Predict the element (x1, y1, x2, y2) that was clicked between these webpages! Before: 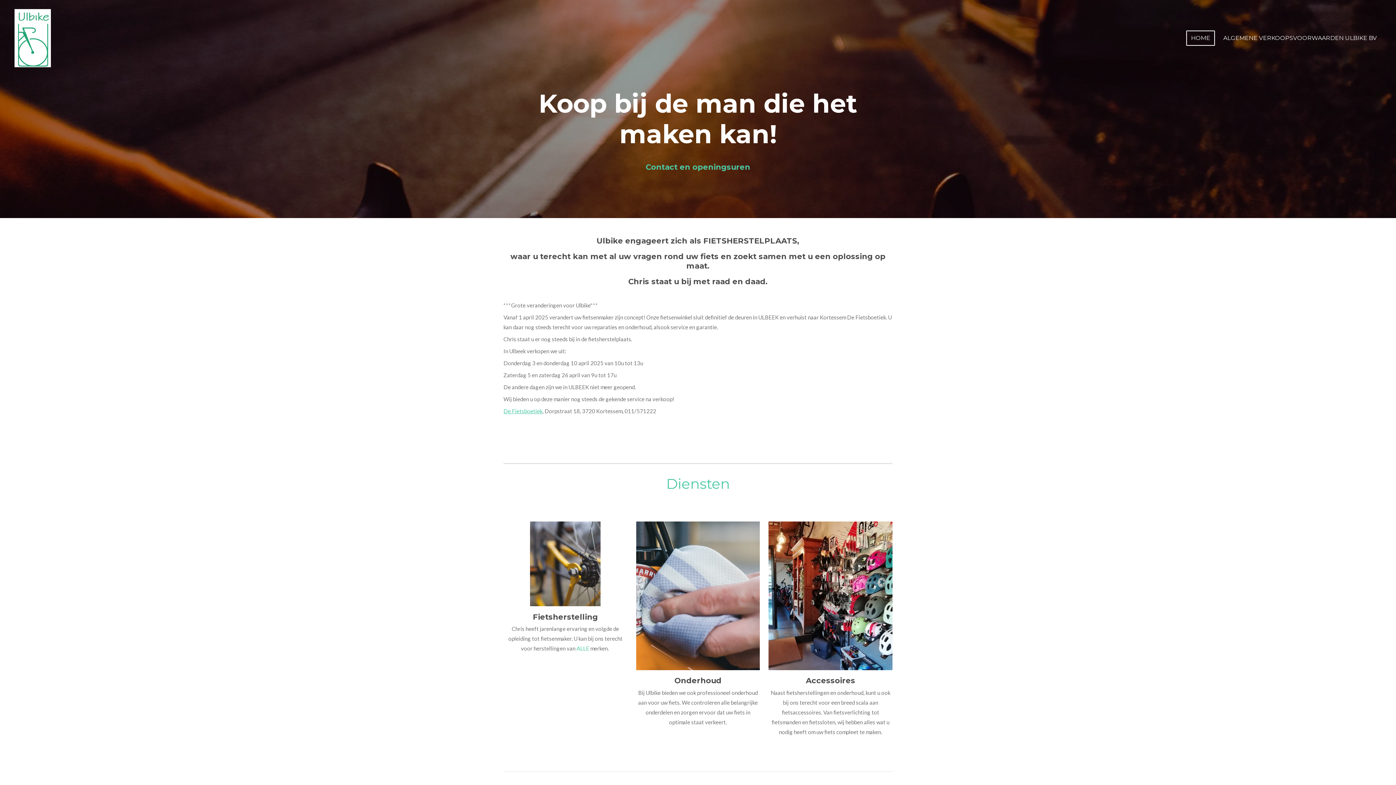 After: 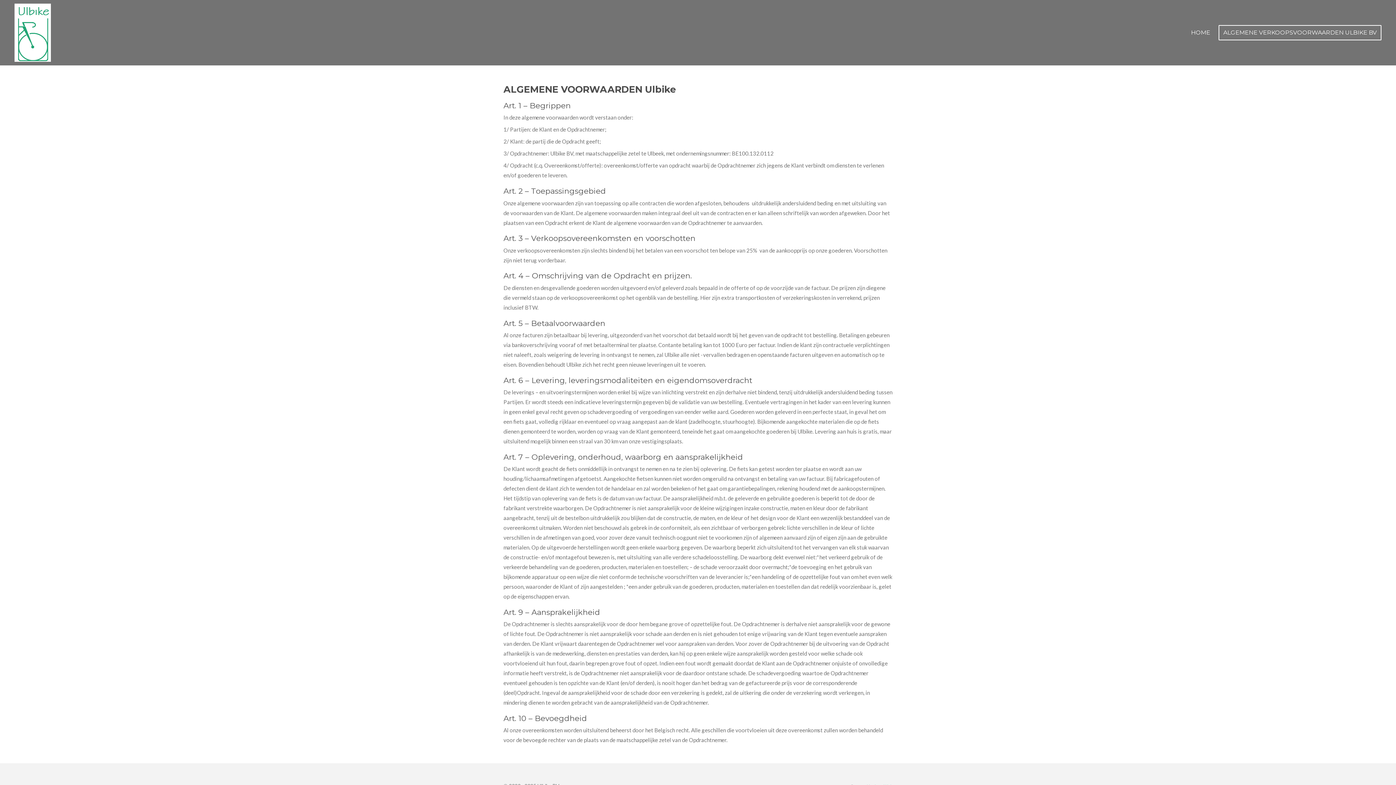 Action: bbox: (1218, 30, 1381, 45) label: ALGEMENE VERKOOPSVOORWAARDEN ULBIKE BV